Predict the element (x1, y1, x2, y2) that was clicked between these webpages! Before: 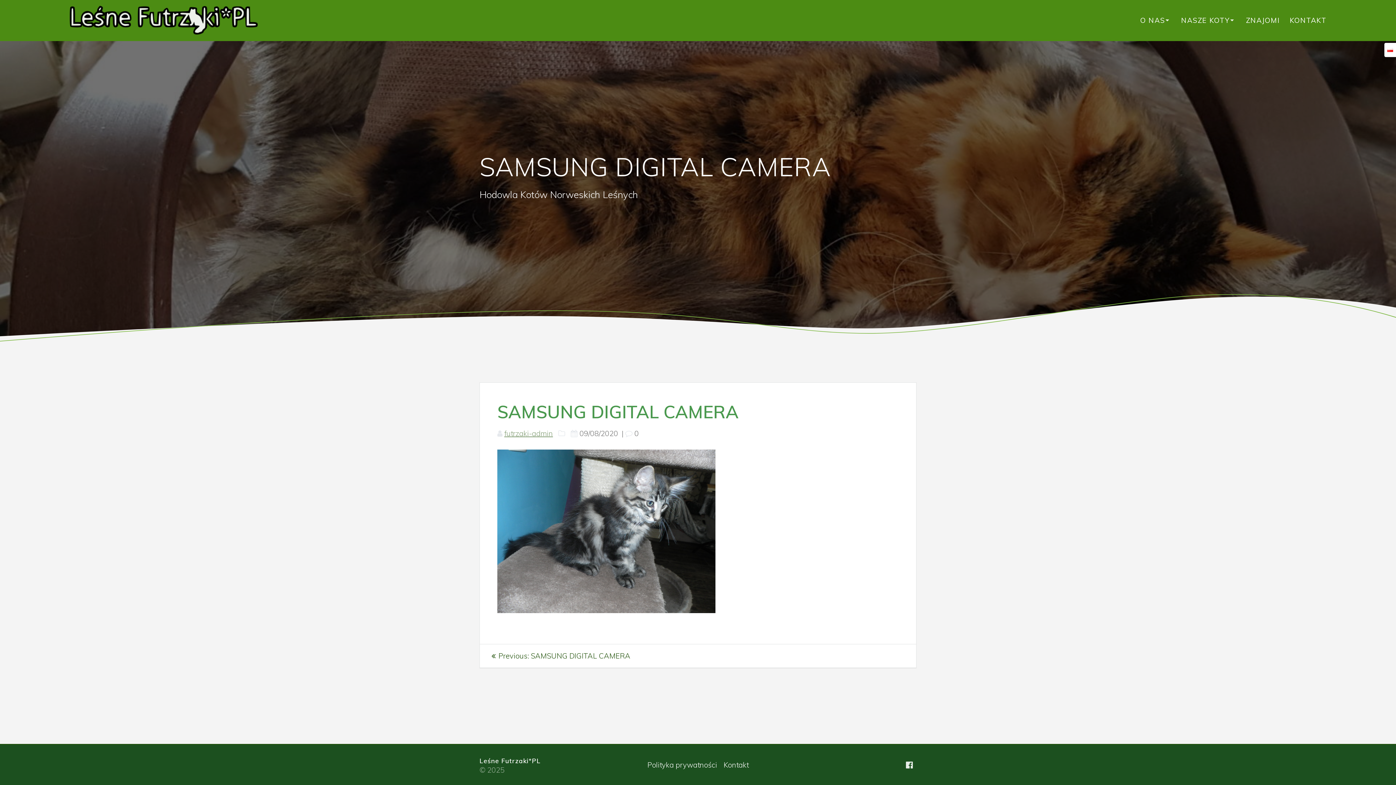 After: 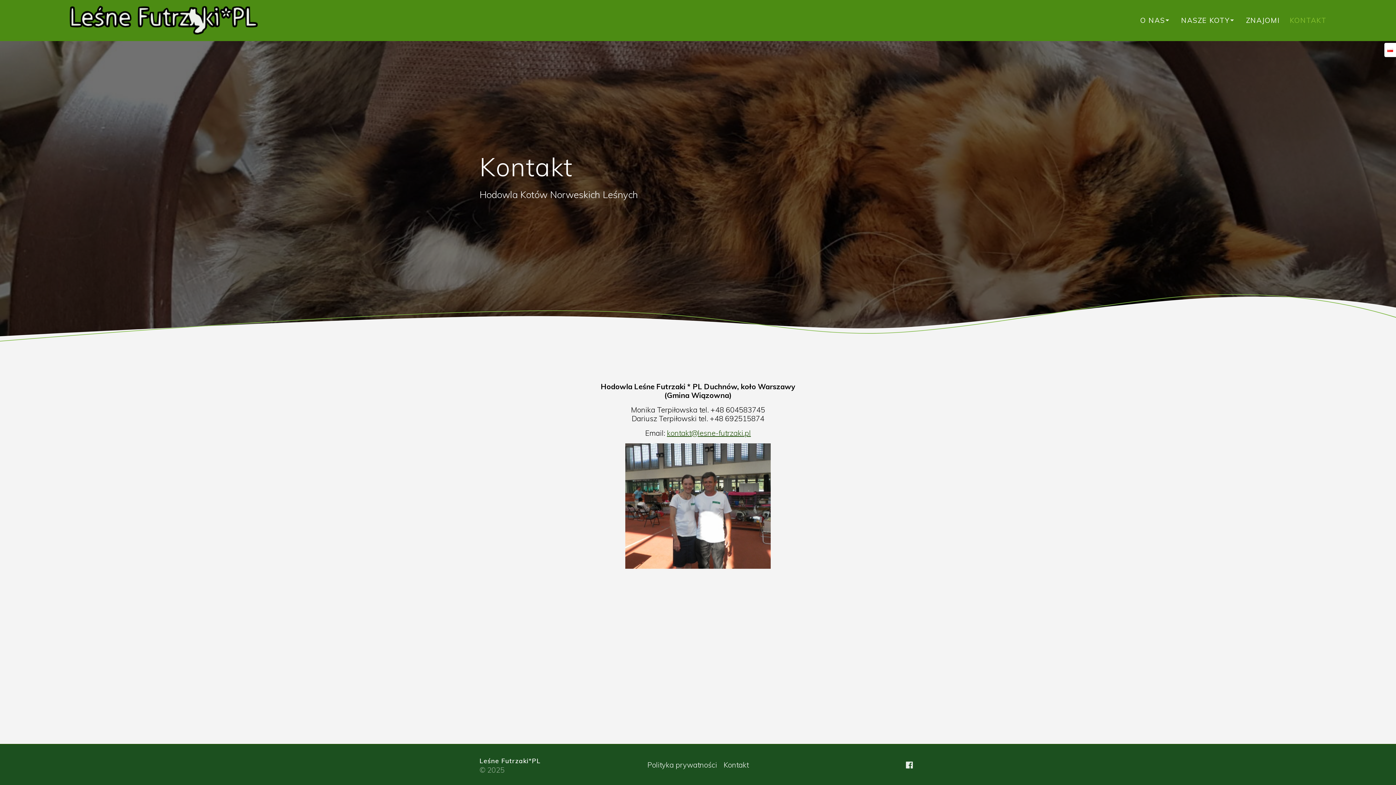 Action: label: Kontakt bbox: (723, 759, 748, 771)